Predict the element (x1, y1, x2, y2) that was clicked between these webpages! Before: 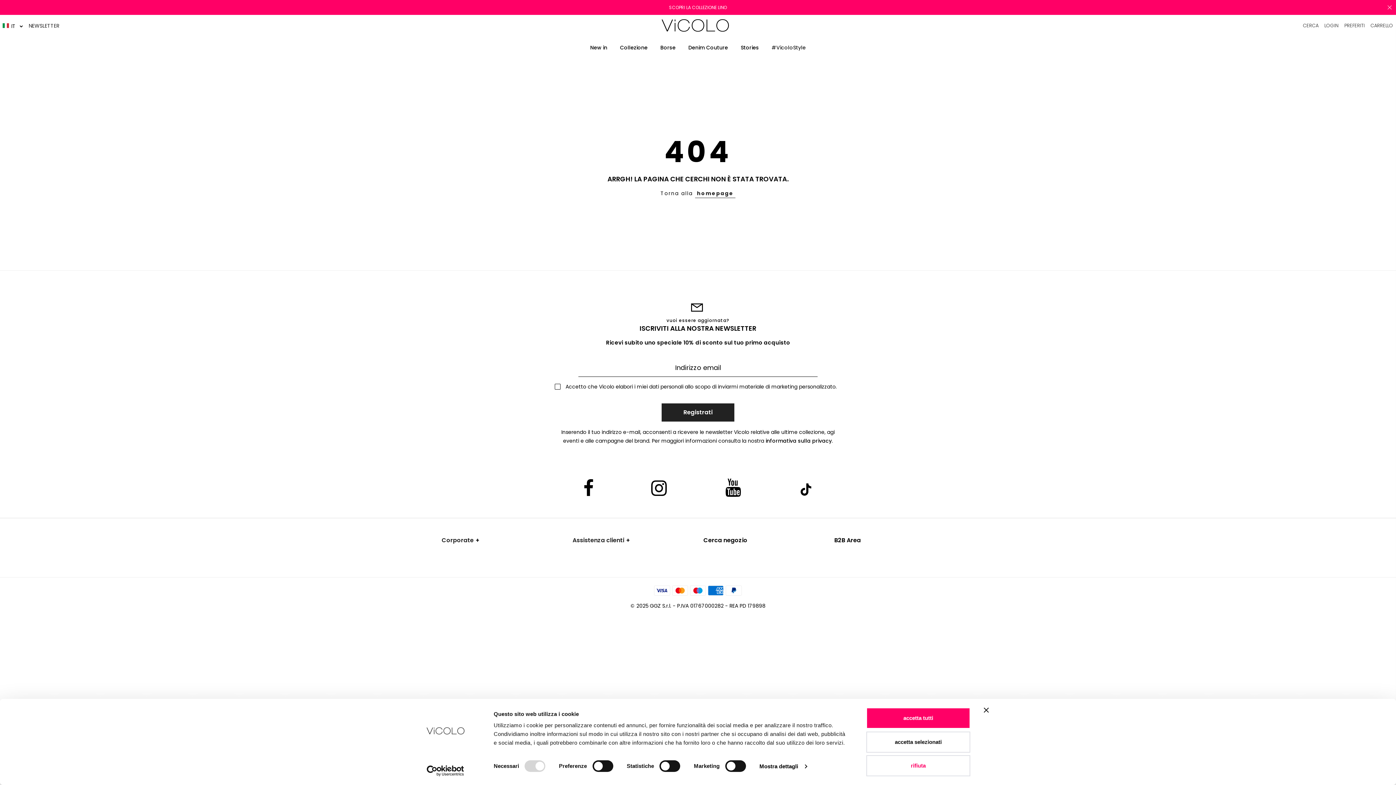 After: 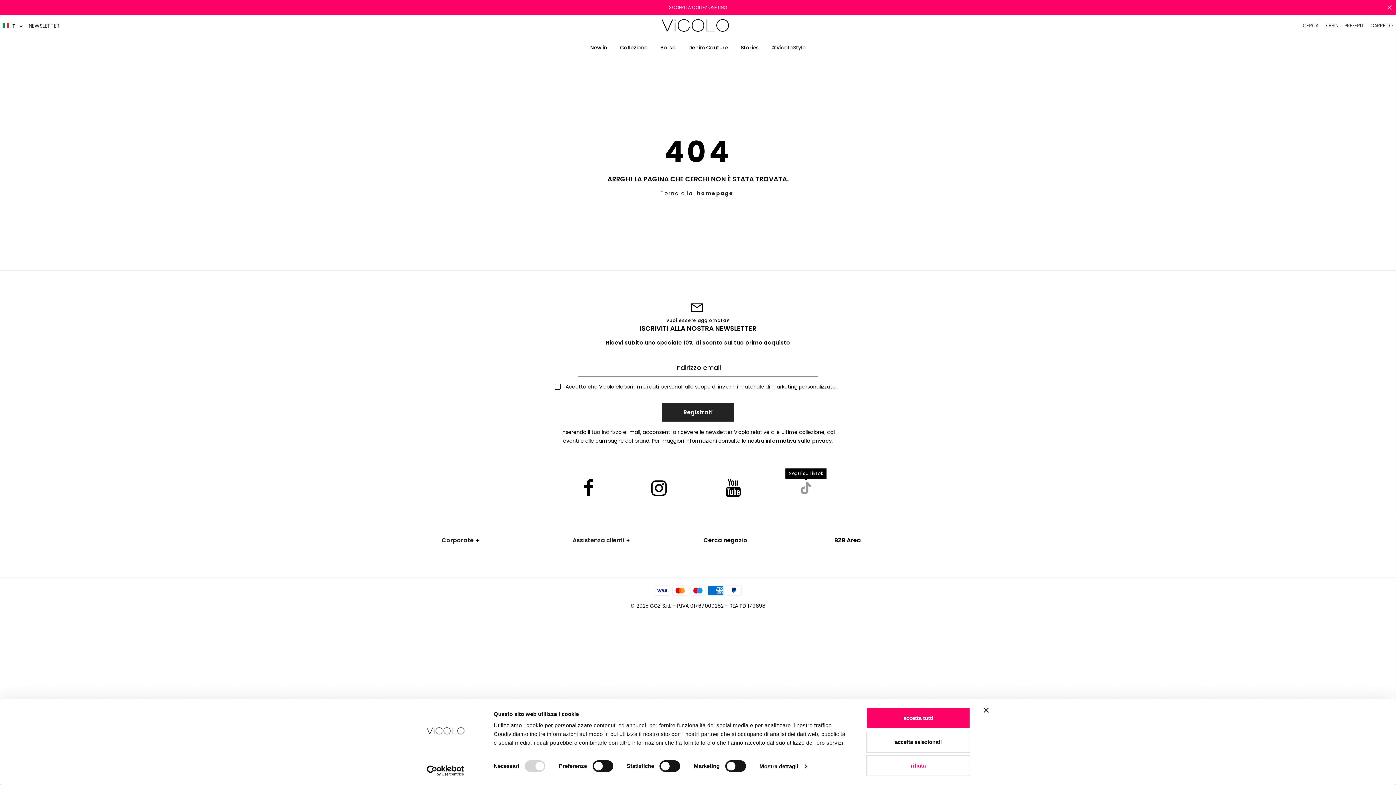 Action: bbox: (799, 468, 812, 481)